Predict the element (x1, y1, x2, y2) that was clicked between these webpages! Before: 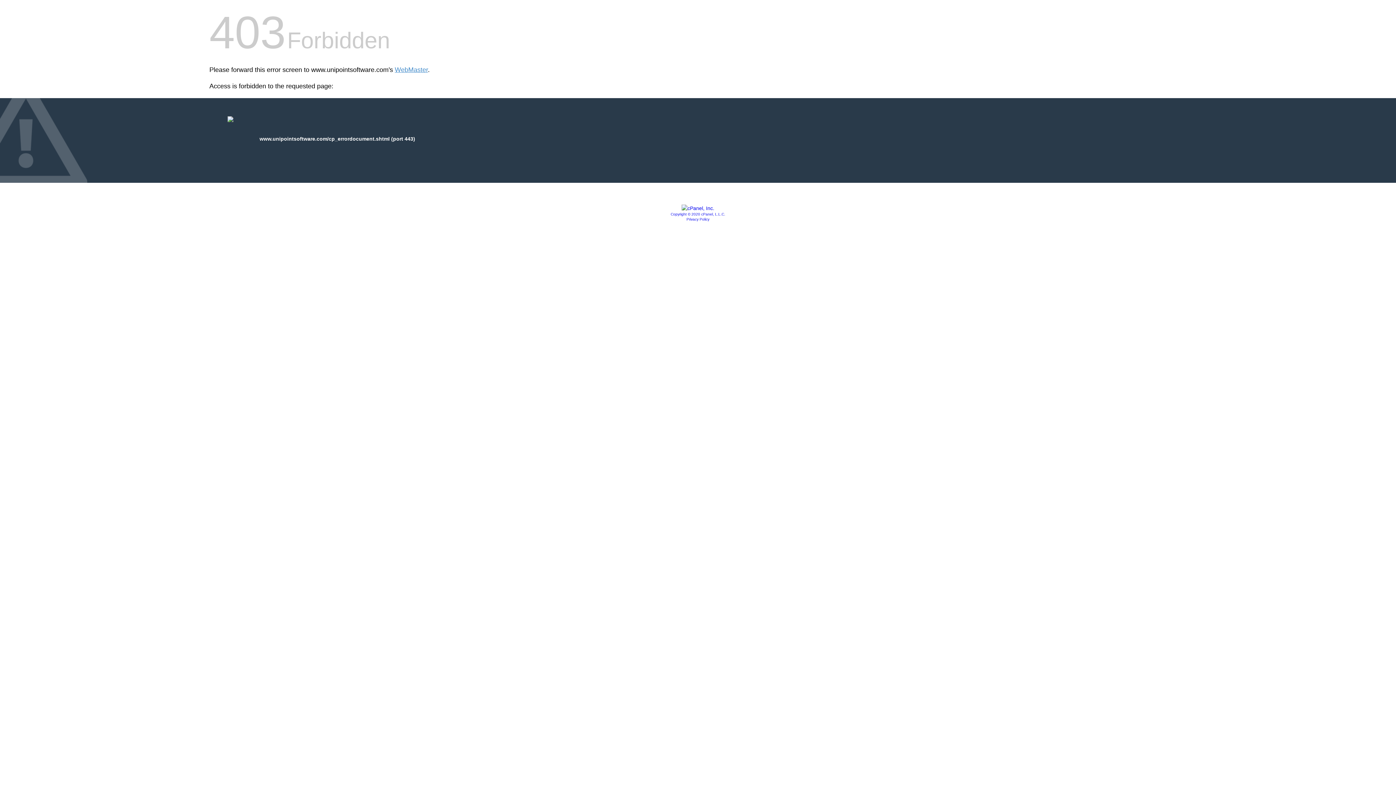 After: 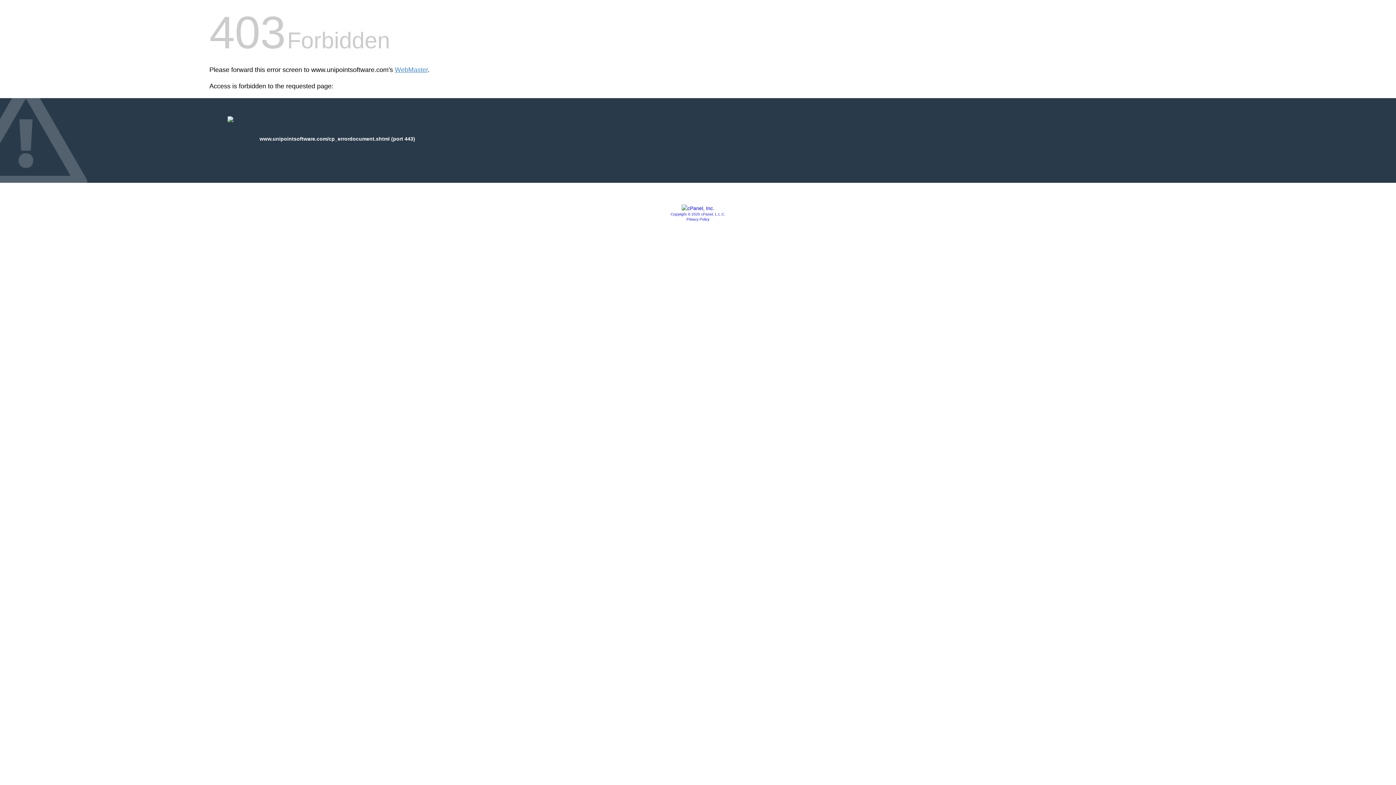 Action: bbox: (670, 212, 725, 216) label: Copyright © 2020 cPanel, L.L.C.